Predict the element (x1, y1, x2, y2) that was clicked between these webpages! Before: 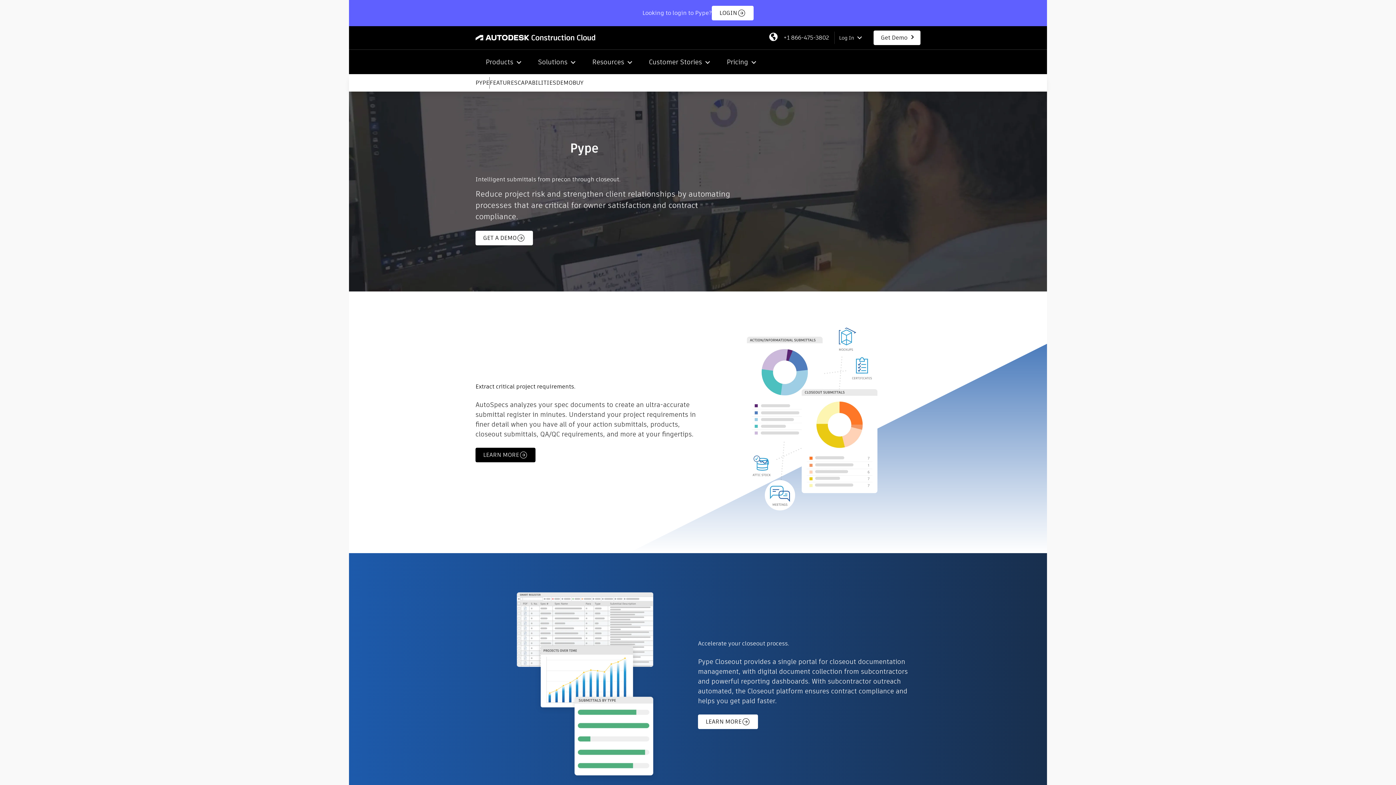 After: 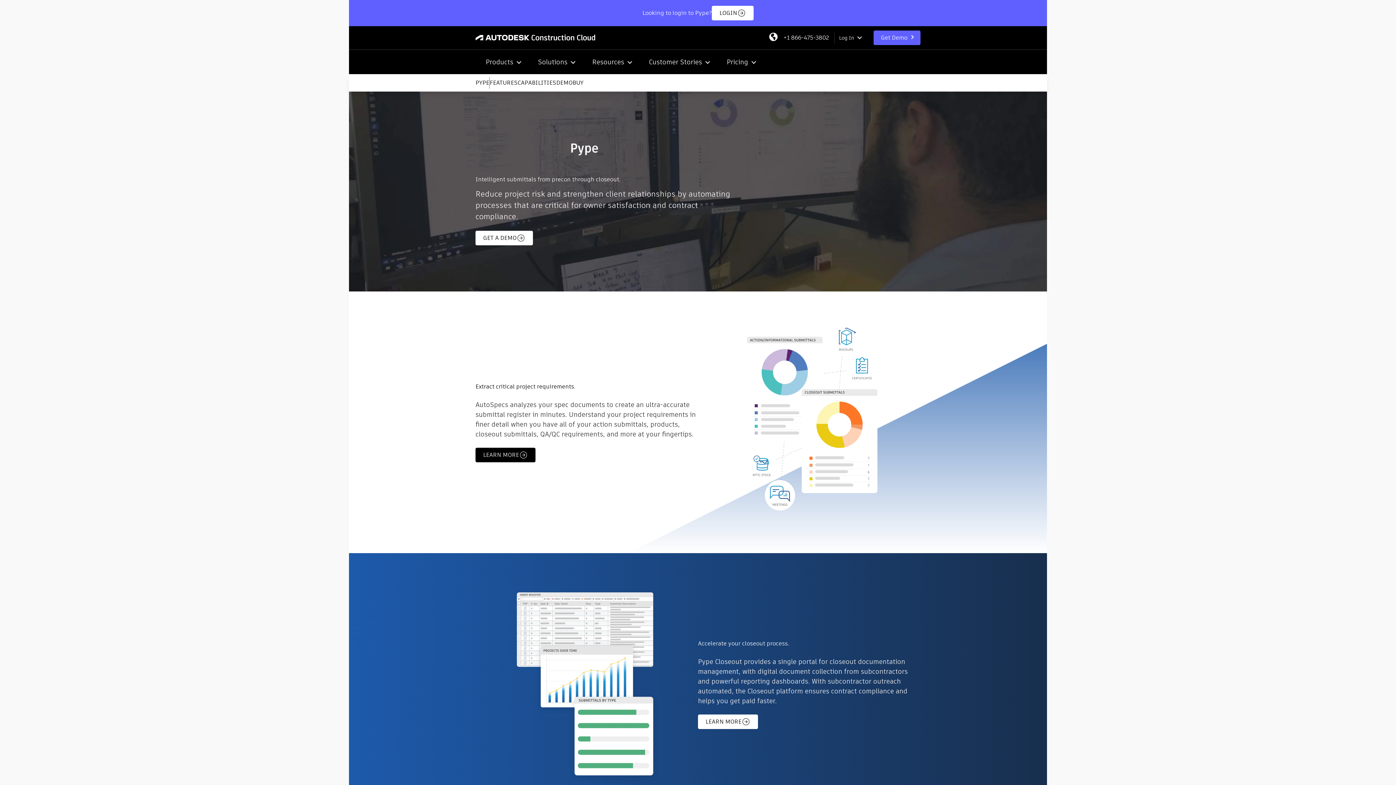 Action: bbox: (873, 30, 920, 45) label: Get Demo